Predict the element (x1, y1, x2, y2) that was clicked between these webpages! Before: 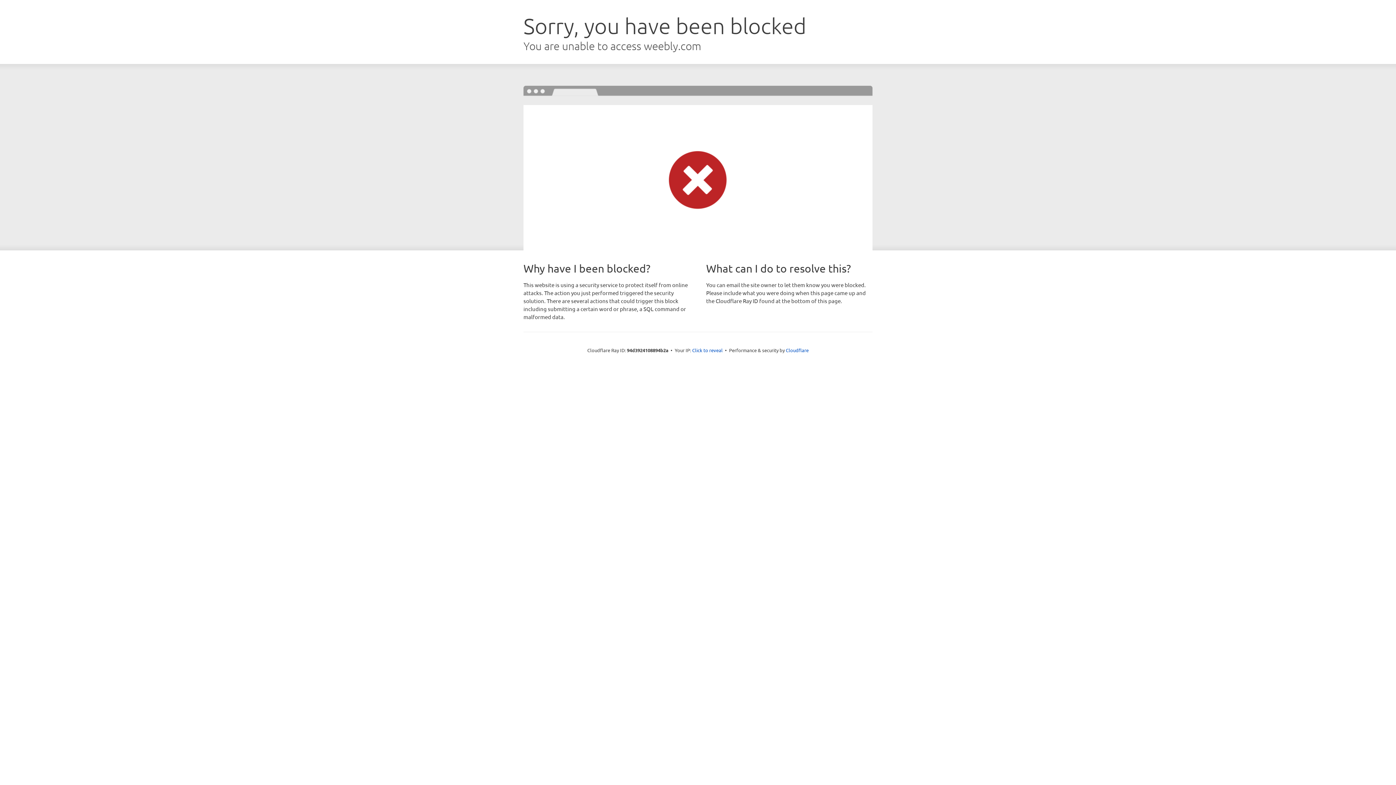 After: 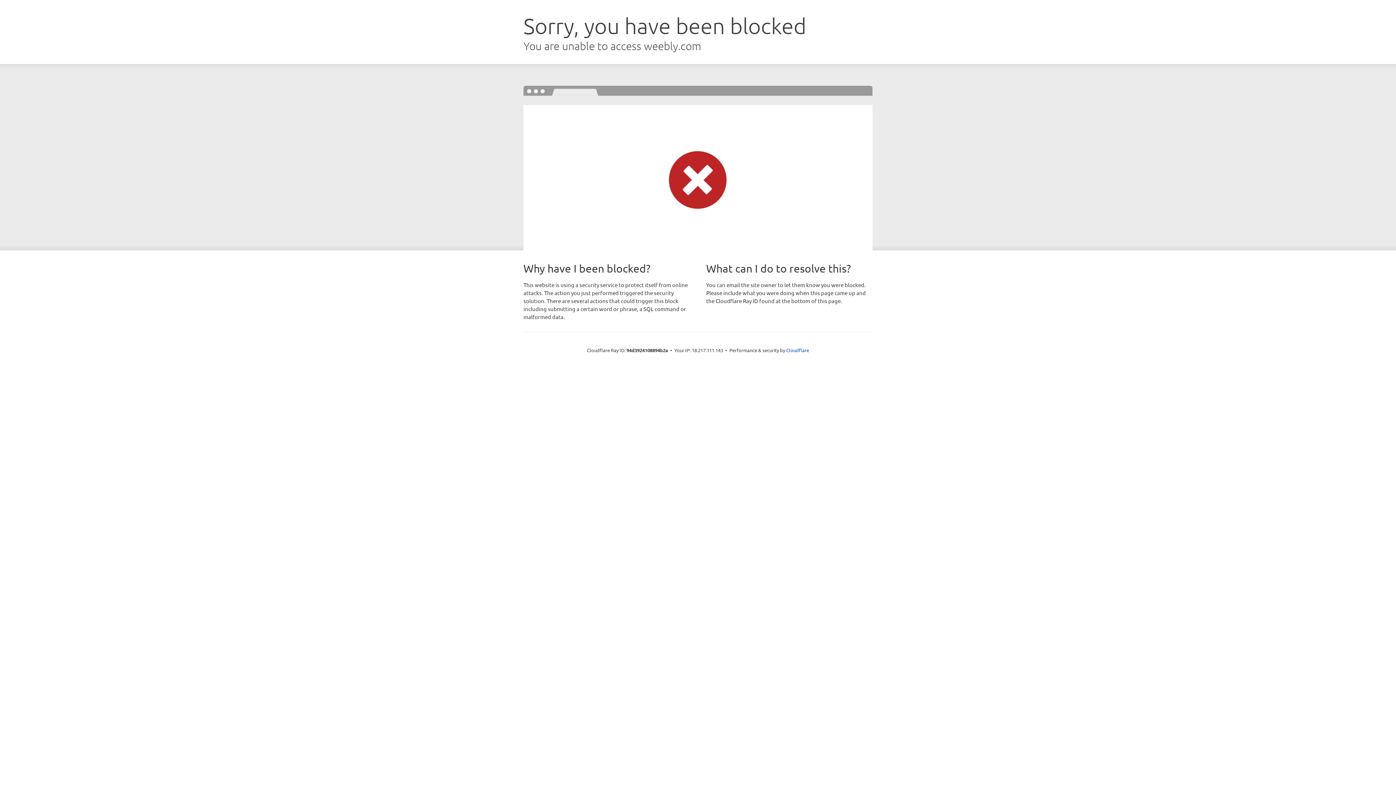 Action: bbox: (692, 346, 722, 353) label: Click to reveal